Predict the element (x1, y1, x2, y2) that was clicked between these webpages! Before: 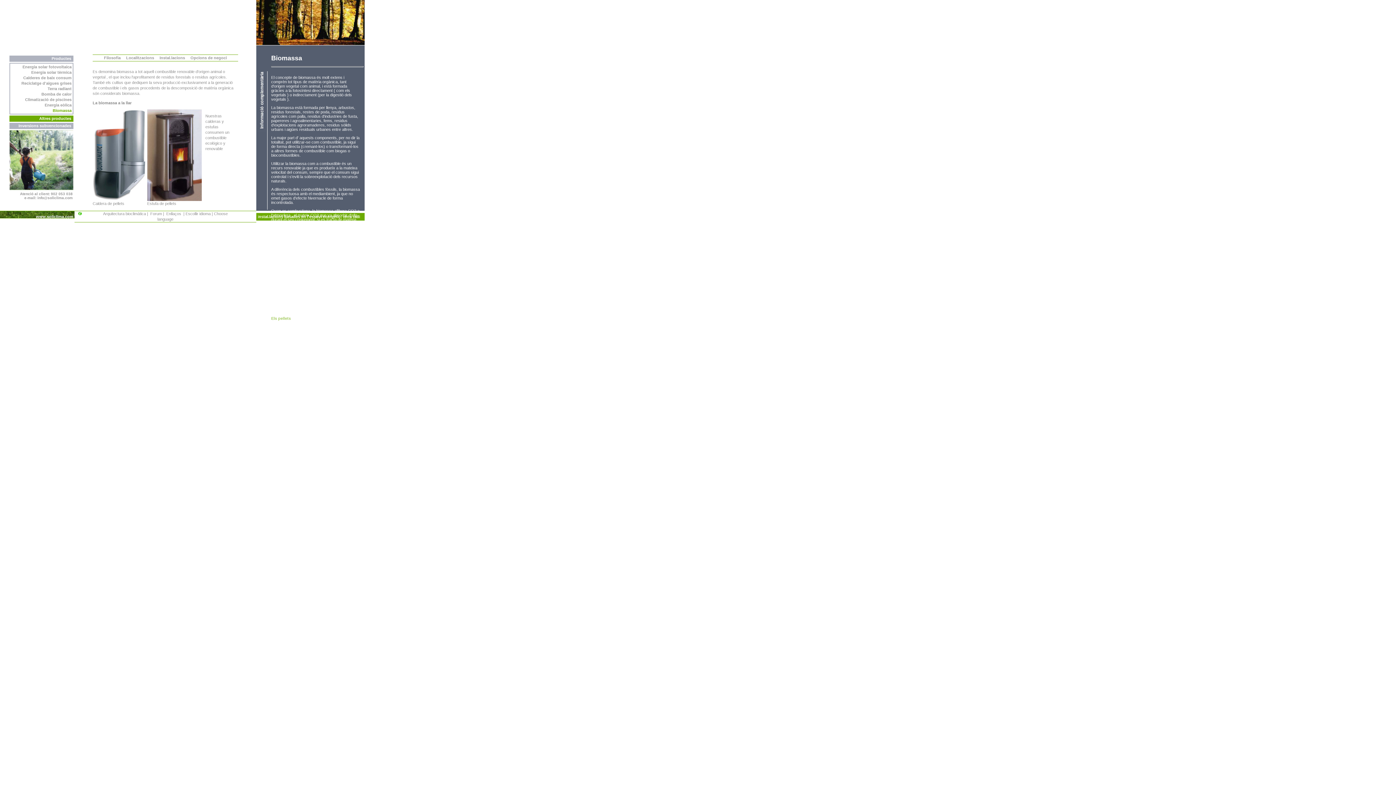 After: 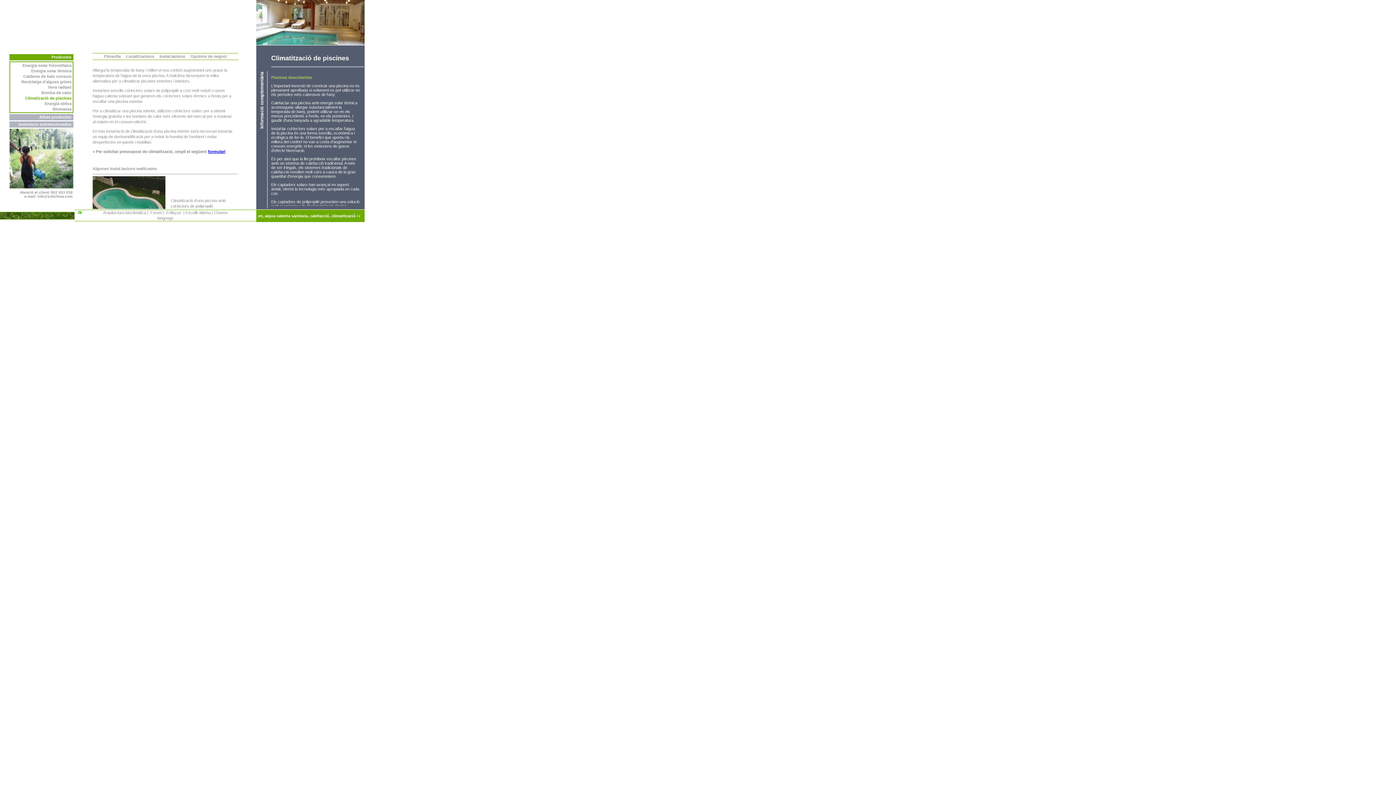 Action: bbox: (25, 97, 71, 101) label: Climatizació de piscines